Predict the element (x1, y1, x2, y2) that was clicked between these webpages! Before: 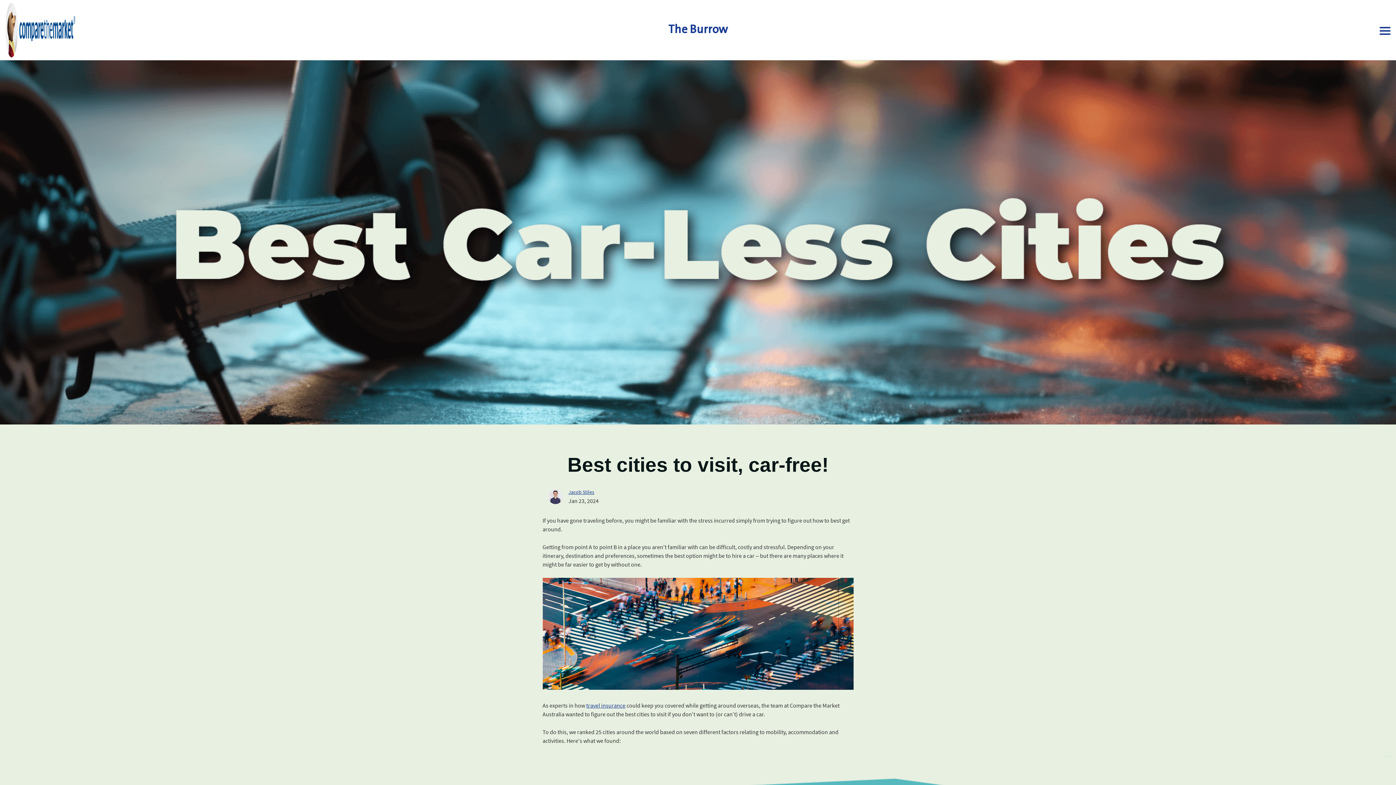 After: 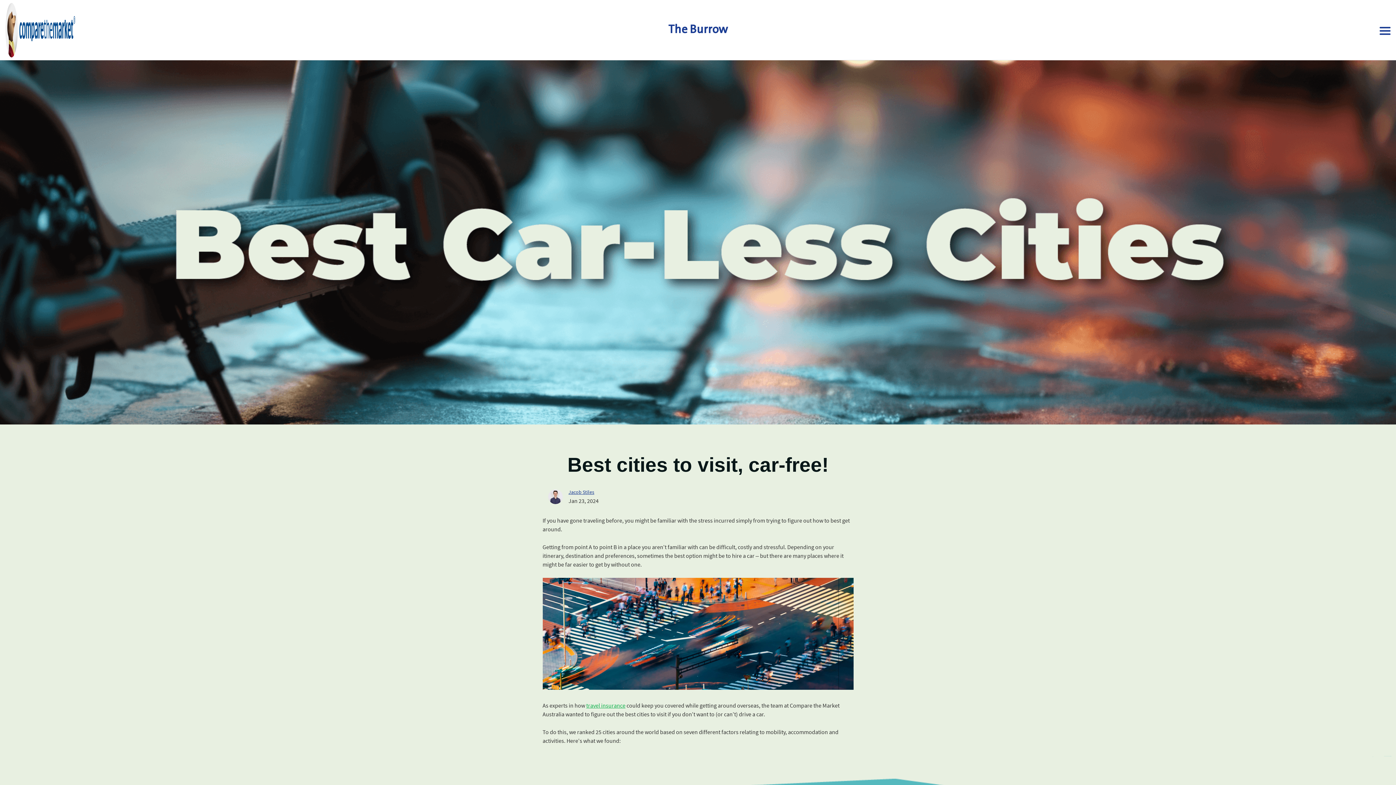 Action: bbox: (586, 702, 625, 709) label: travel insurance